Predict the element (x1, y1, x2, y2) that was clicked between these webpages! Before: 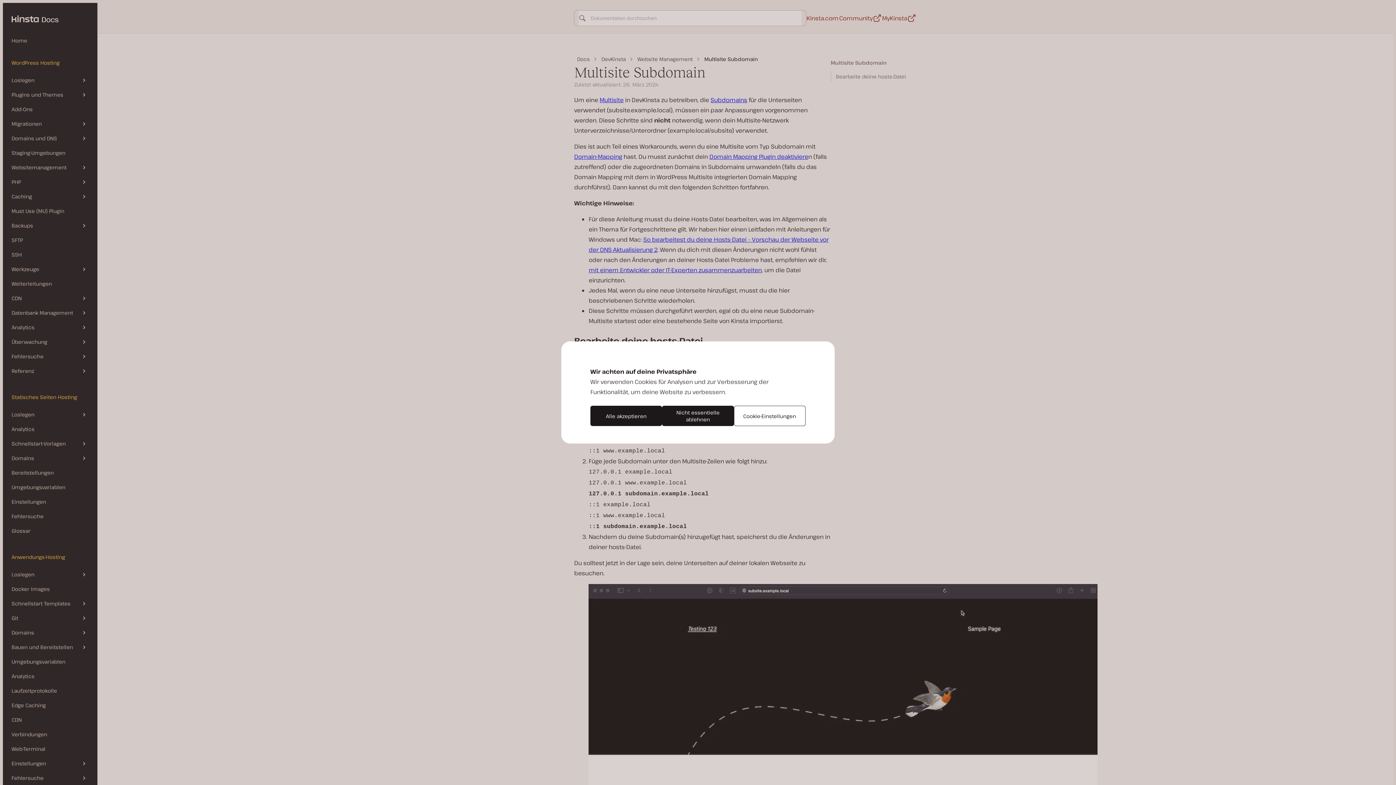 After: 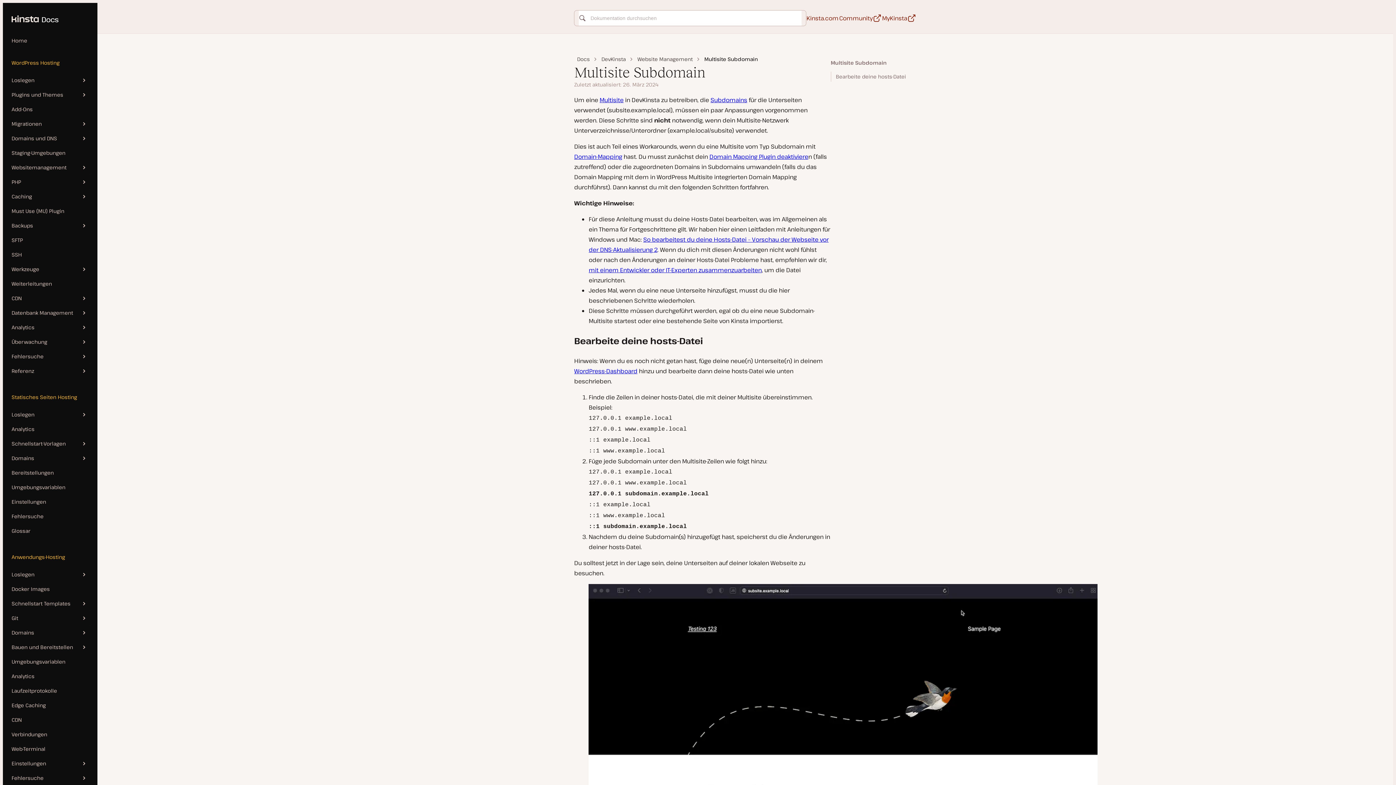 Action: label: Alle akzeptieren bbox: (590, 406, 662, 426)